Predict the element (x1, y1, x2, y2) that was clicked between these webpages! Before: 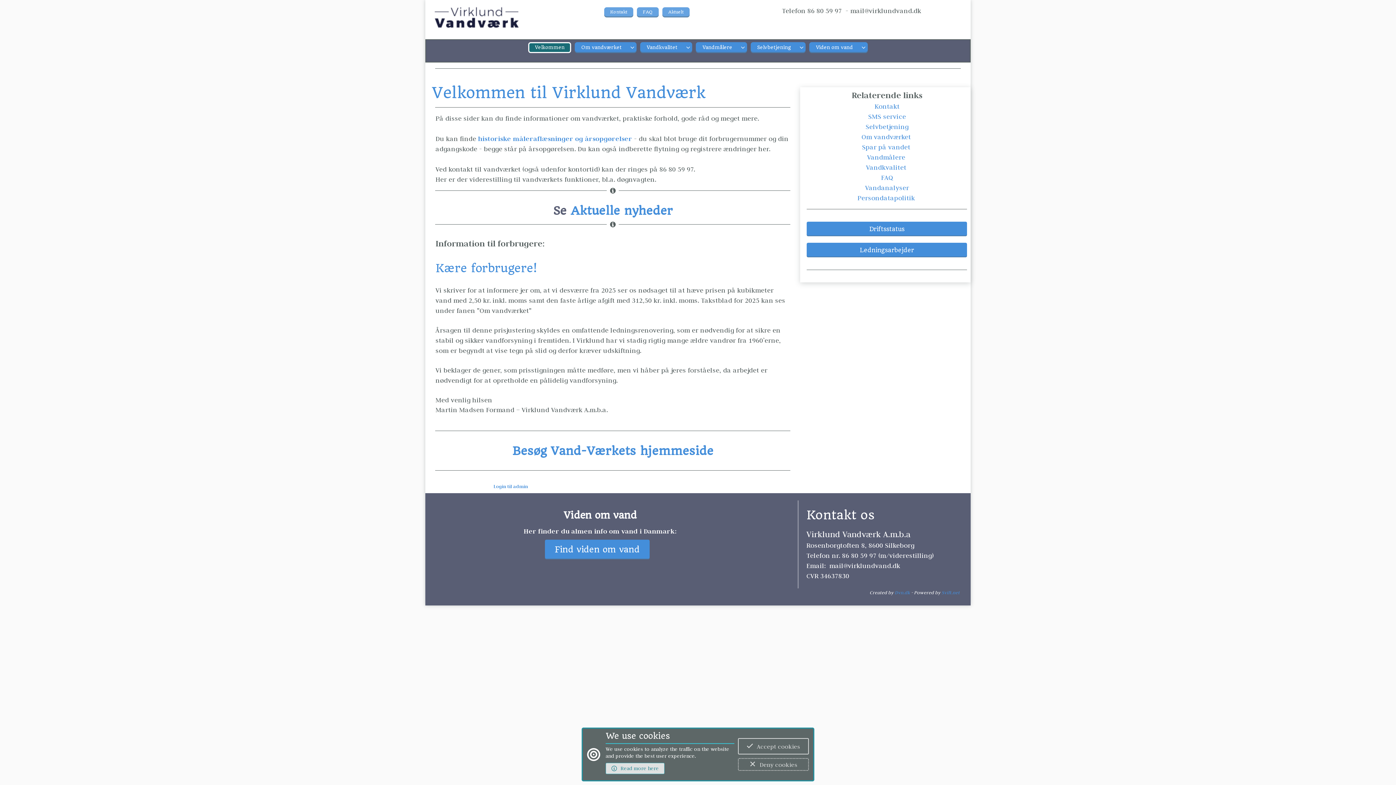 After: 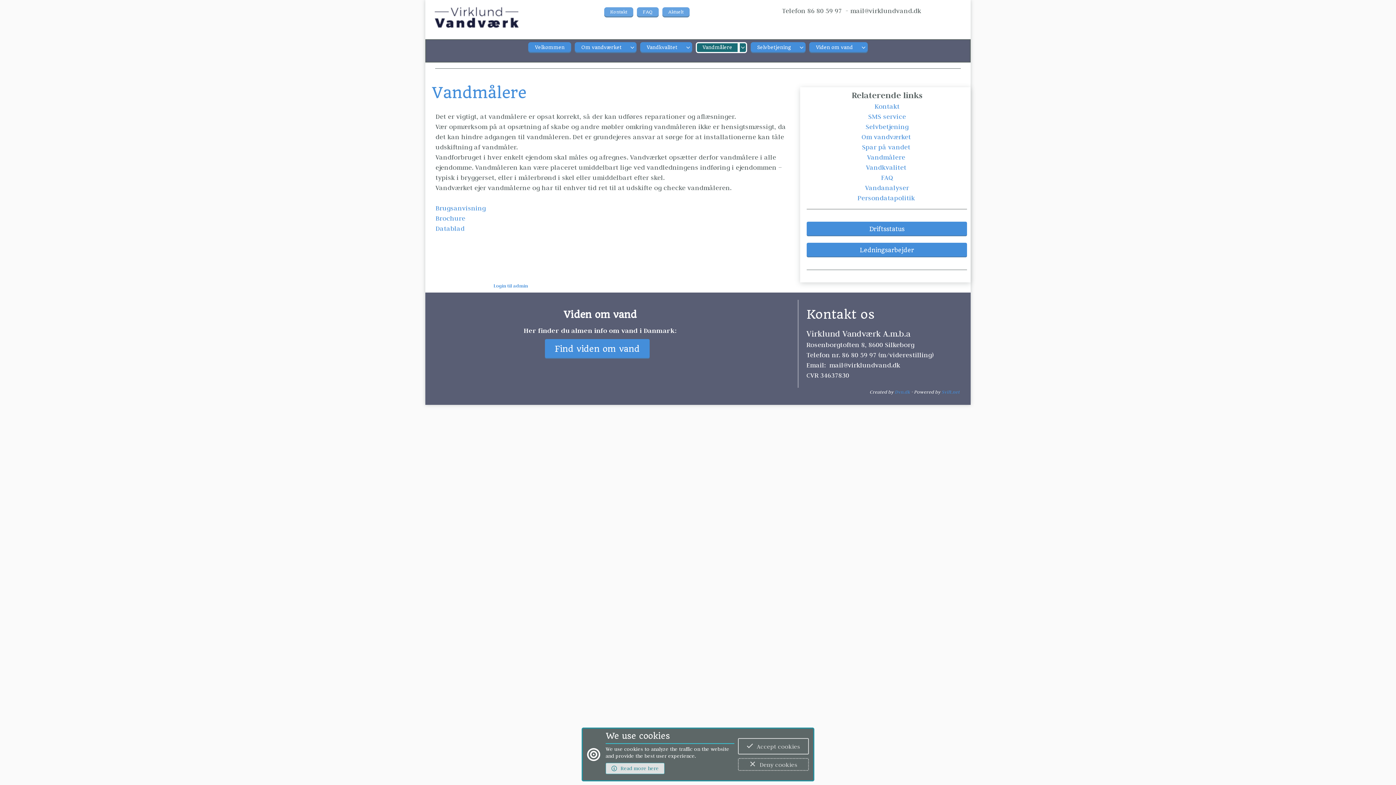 Action: bbox: (867, 153, 907, 161) label: Vandmålere 